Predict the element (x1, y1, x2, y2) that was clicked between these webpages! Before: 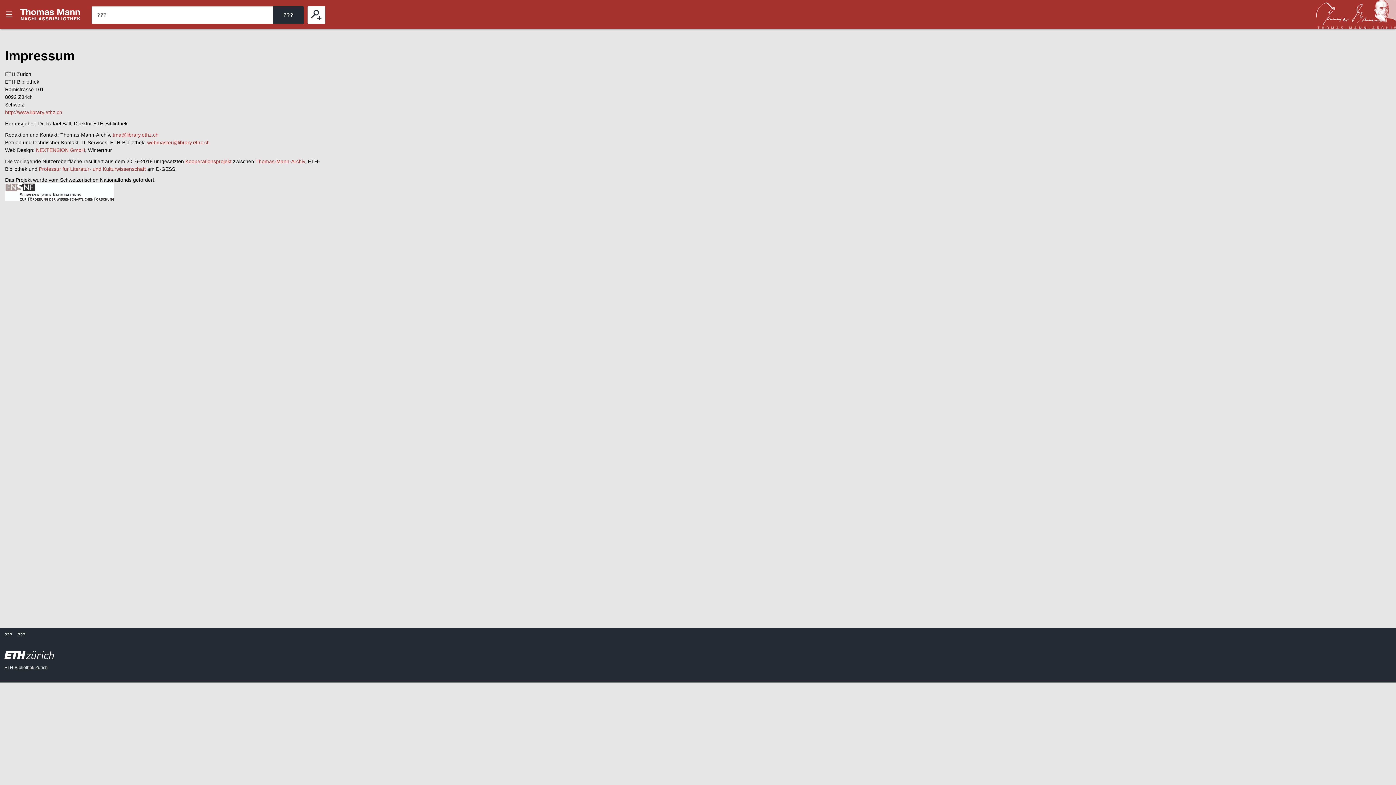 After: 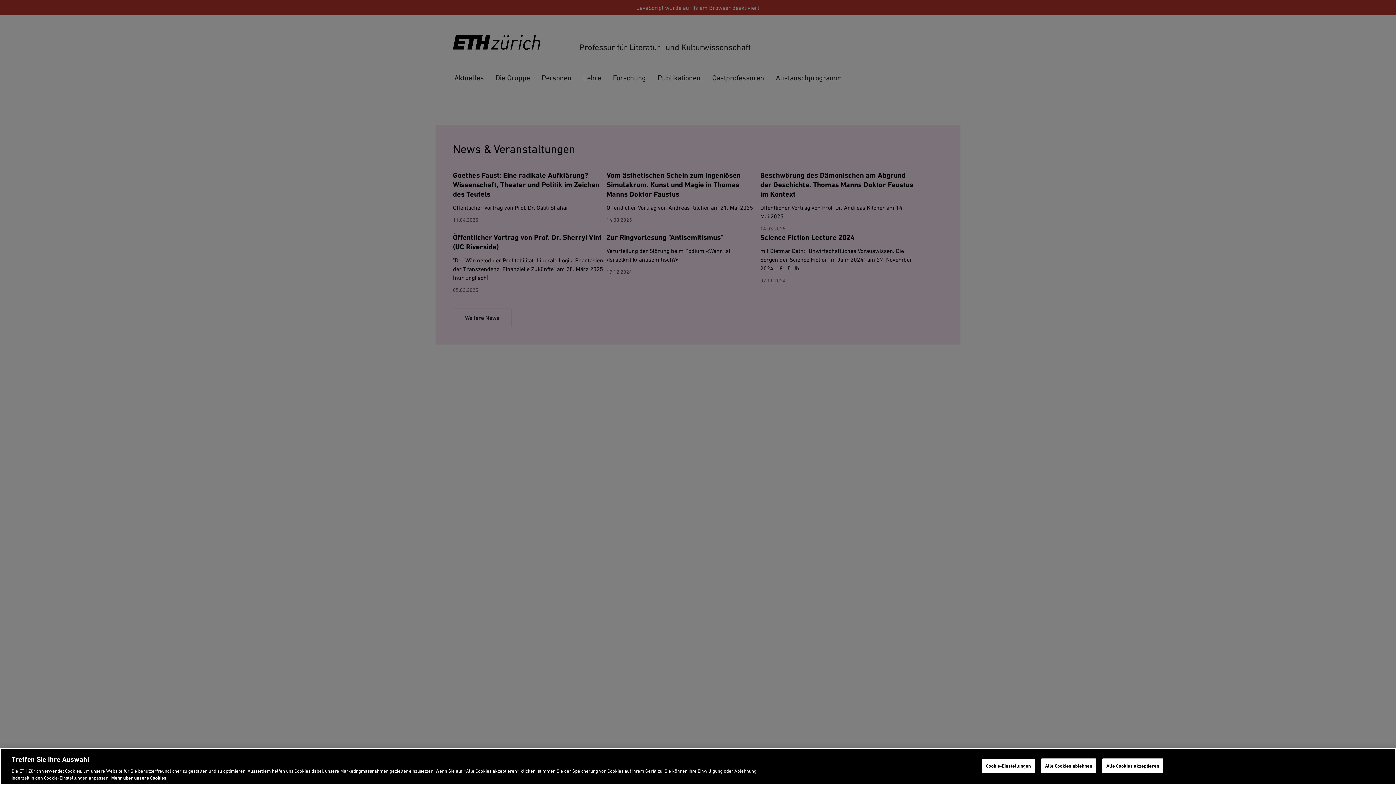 Action: bbox: (38, 166, 145, 172) label: Professur für Literatur- und Kulturwissenschaft